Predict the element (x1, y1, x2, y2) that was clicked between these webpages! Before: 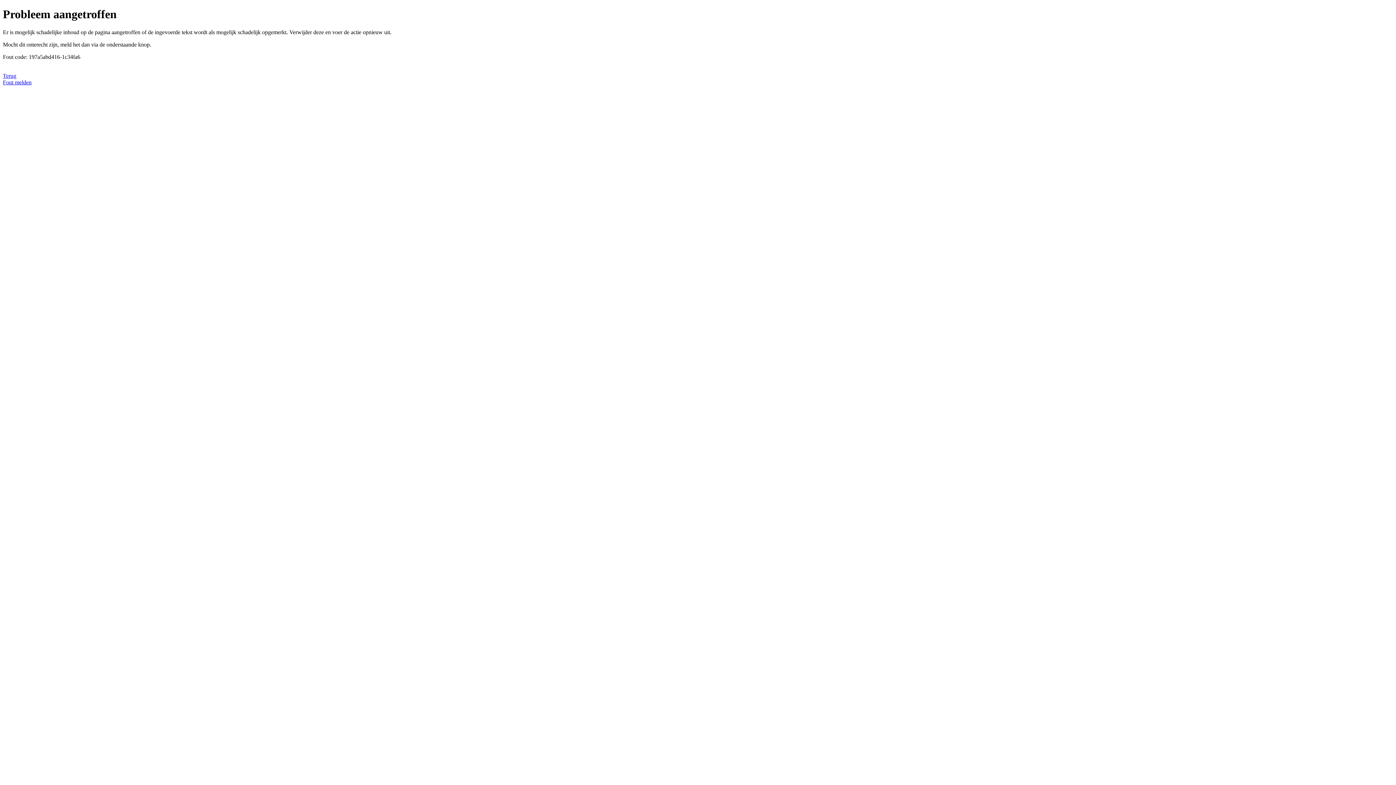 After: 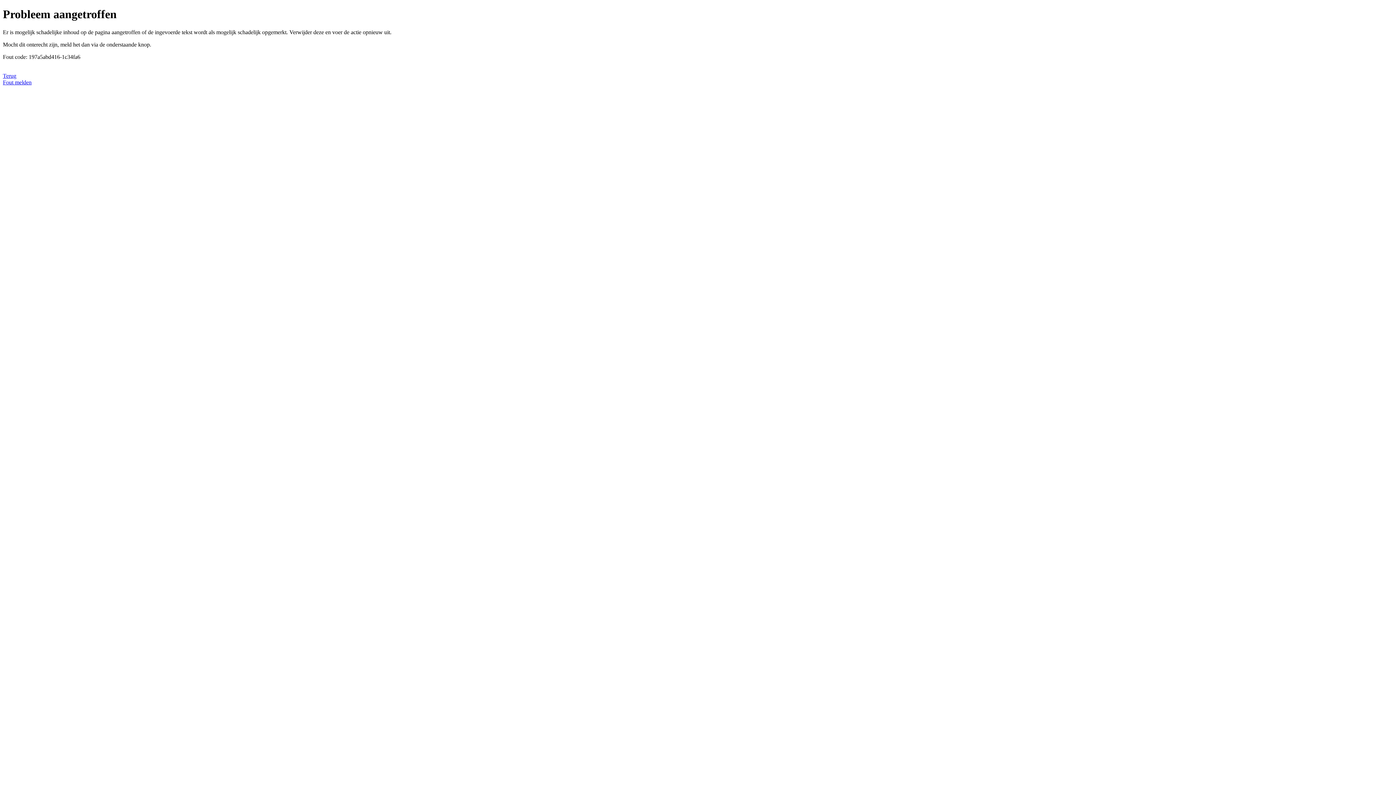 Action: label: Fout melden bbox: (2, 79, 31, 85)